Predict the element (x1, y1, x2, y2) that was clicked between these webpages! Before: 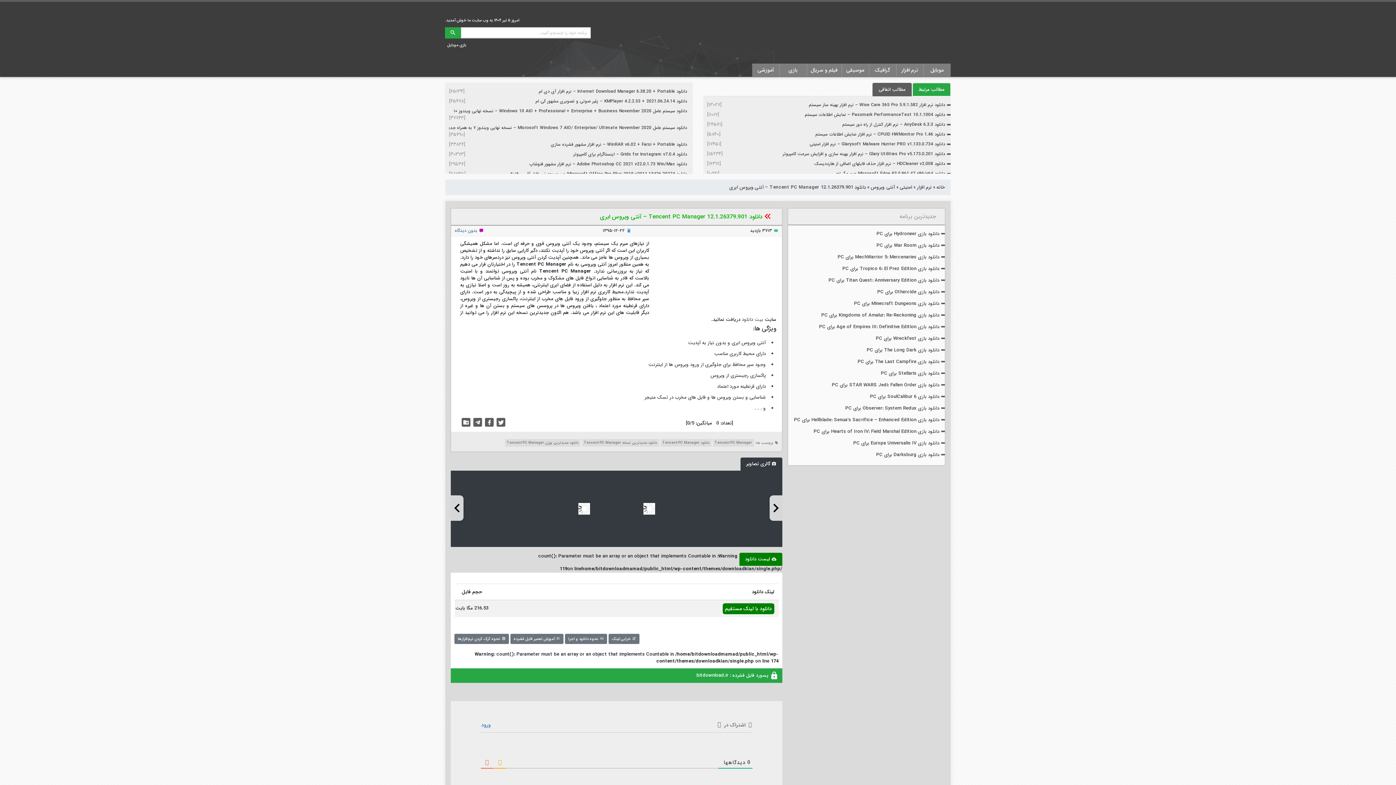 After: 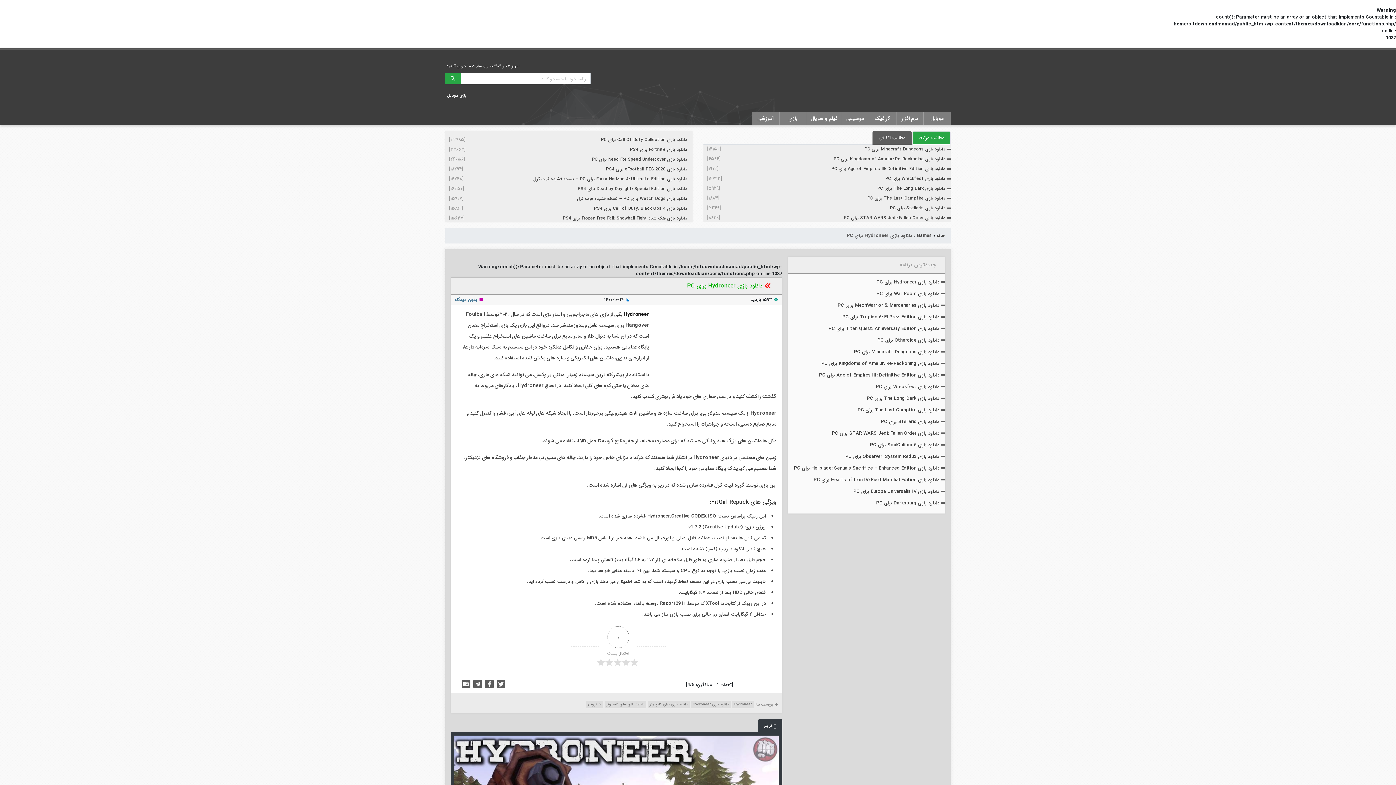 Action: label: دانلود بازی Hydroneer برای PC bbox: (791, 229, 941, 238)